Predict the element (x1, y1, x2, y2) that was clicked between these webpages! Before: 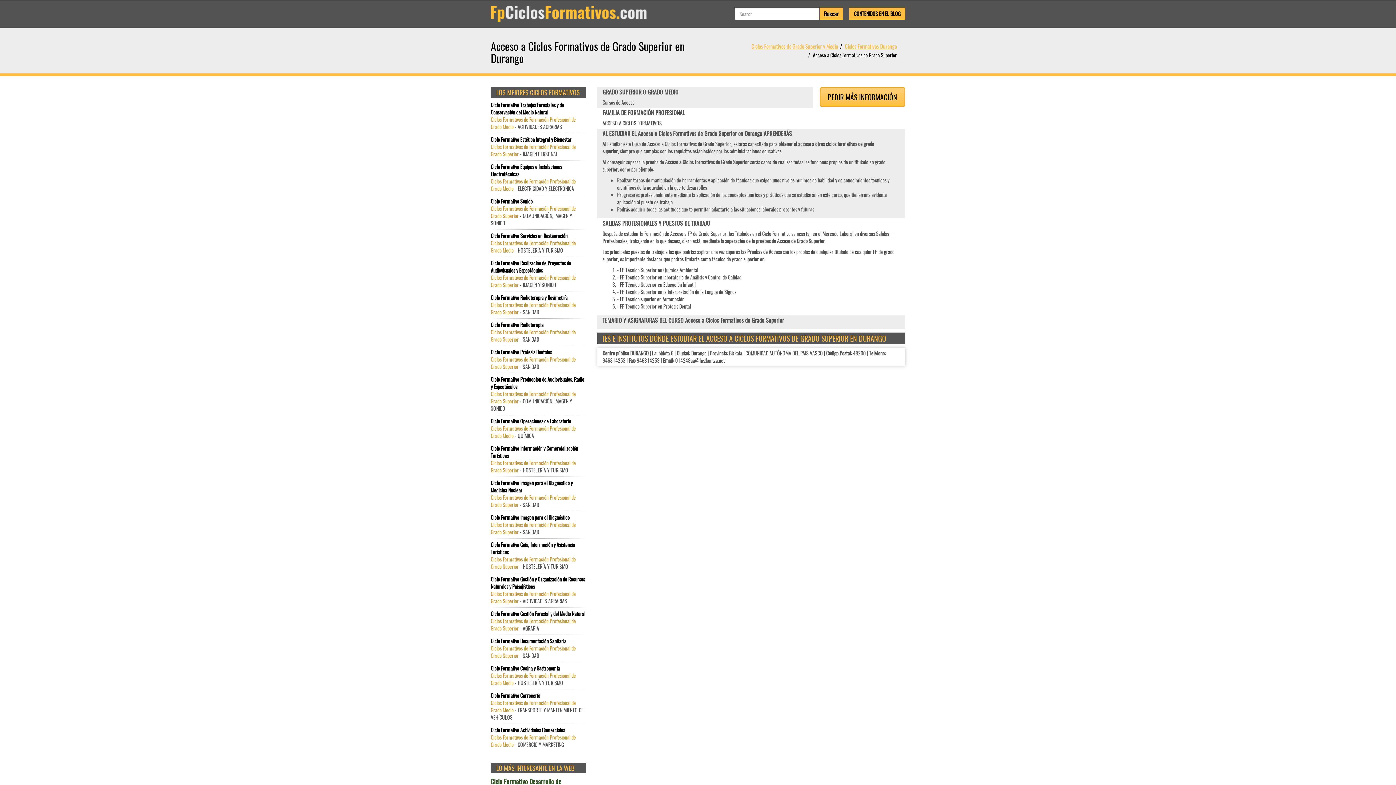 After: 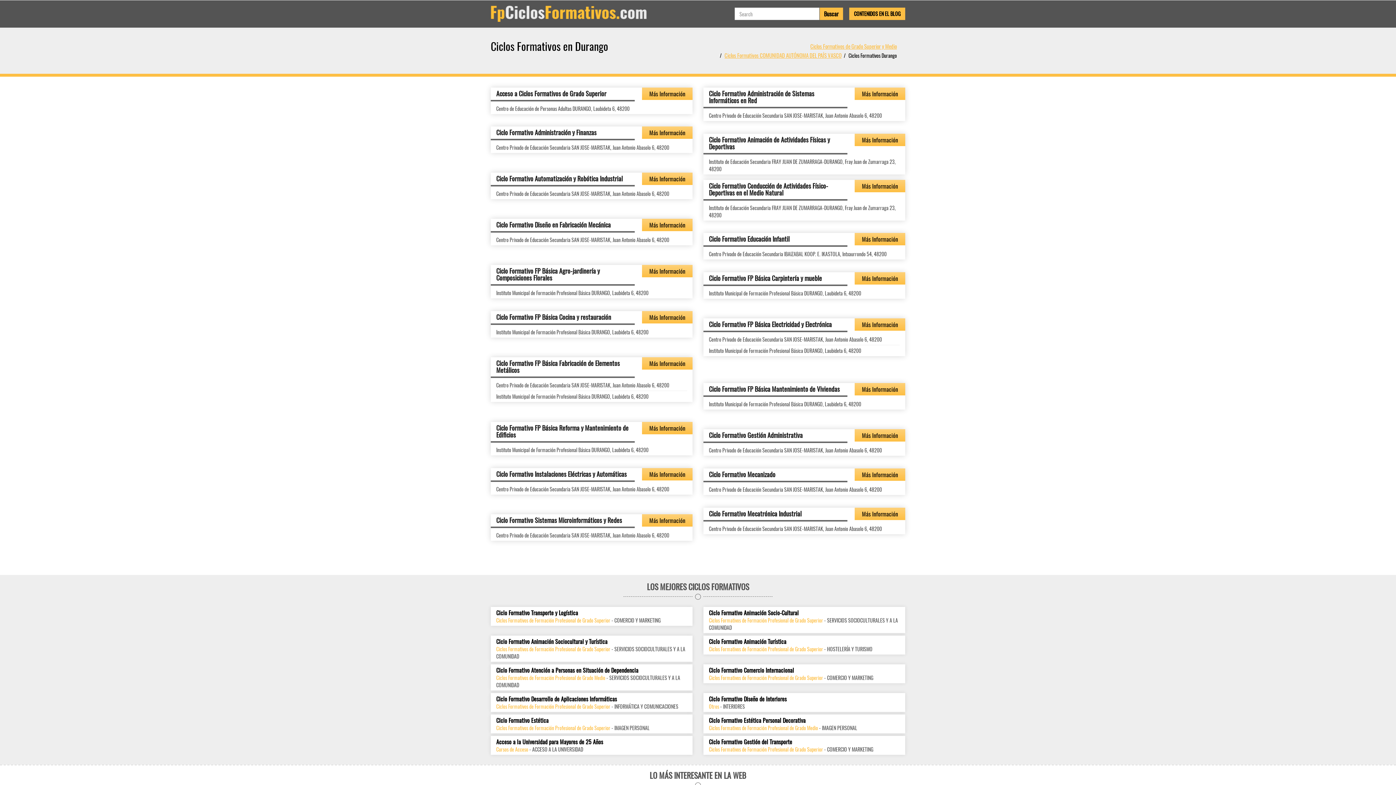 Action: bbox: (845, 42, 897, 50) label: Ciclos Formativos Durango